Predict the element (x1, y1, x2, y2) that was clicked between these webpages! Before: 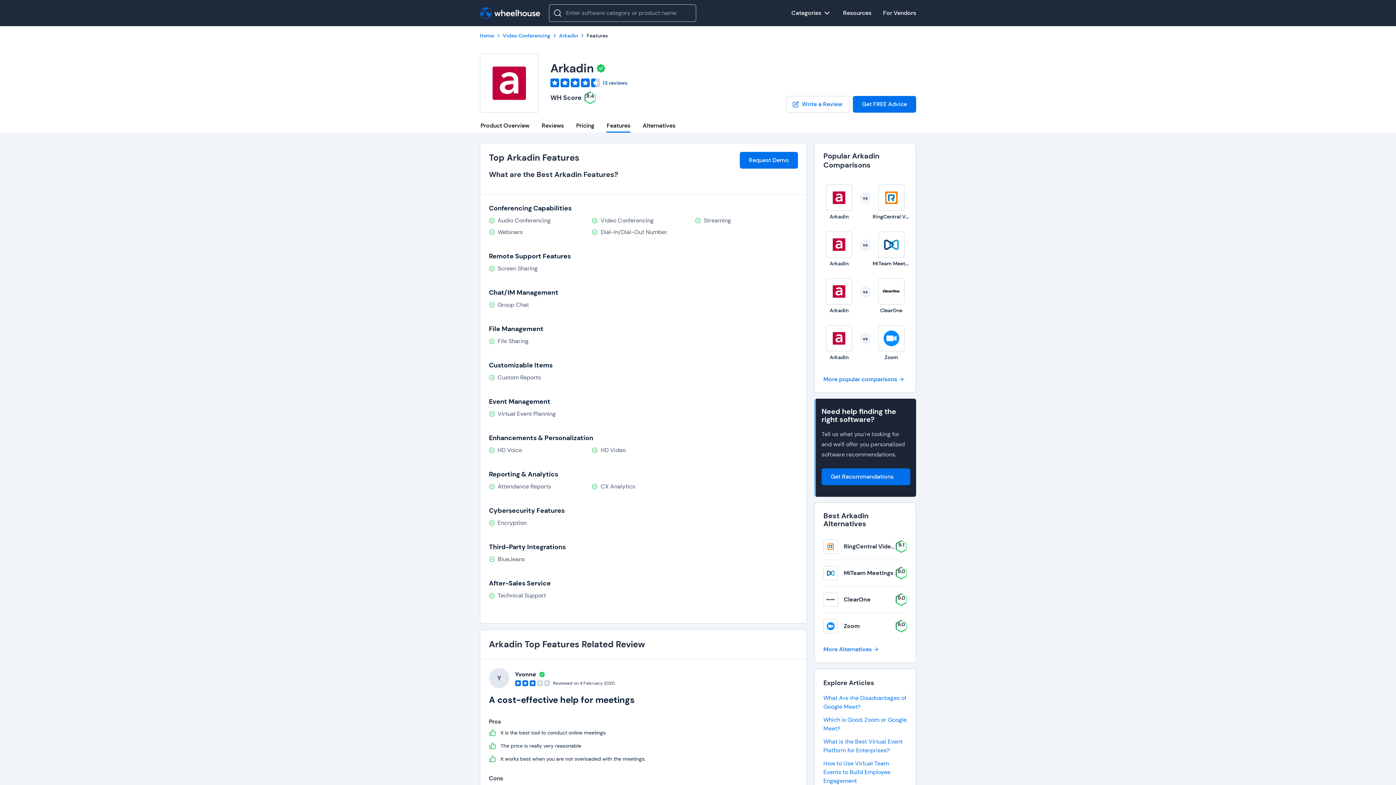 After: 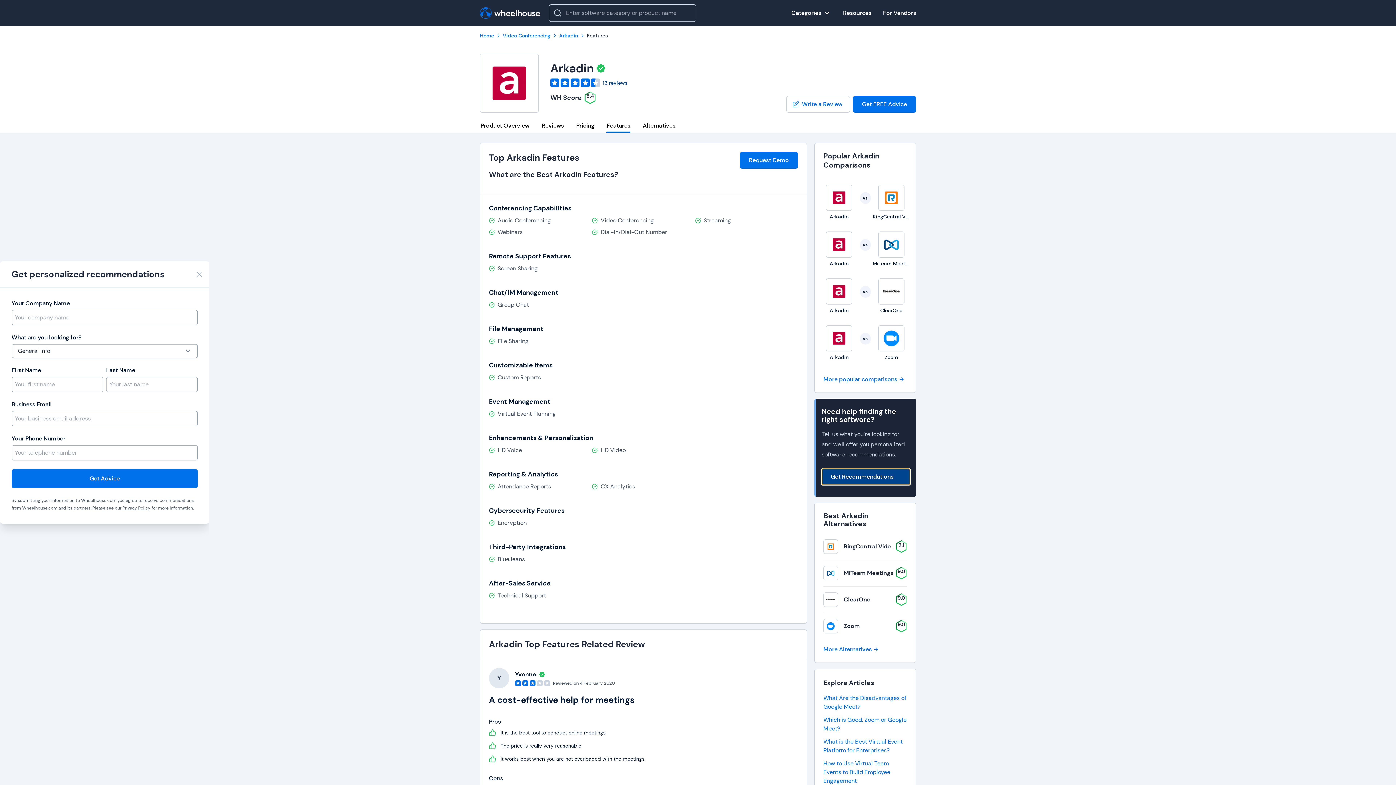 Action: bbox: (821, 468, 910, 485) label: Get Recommendations